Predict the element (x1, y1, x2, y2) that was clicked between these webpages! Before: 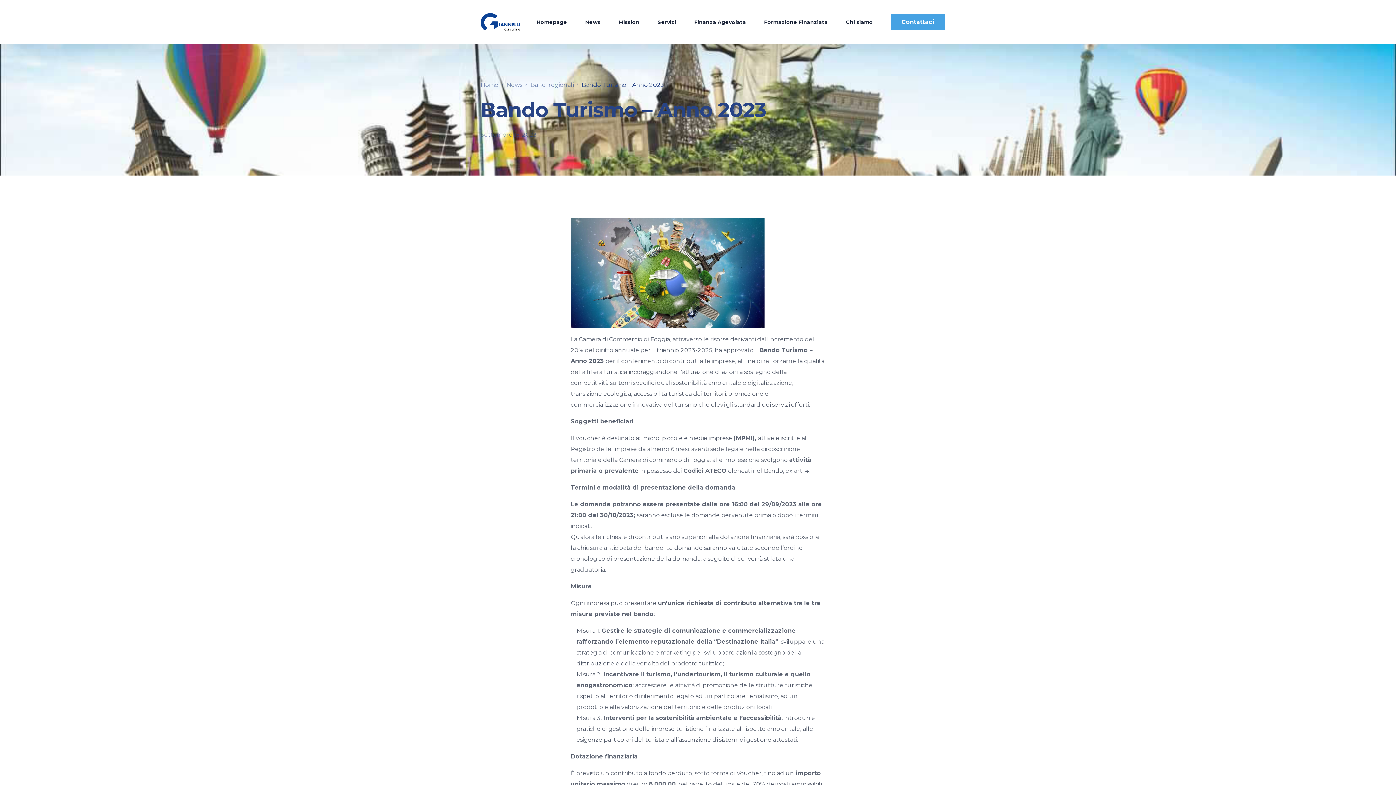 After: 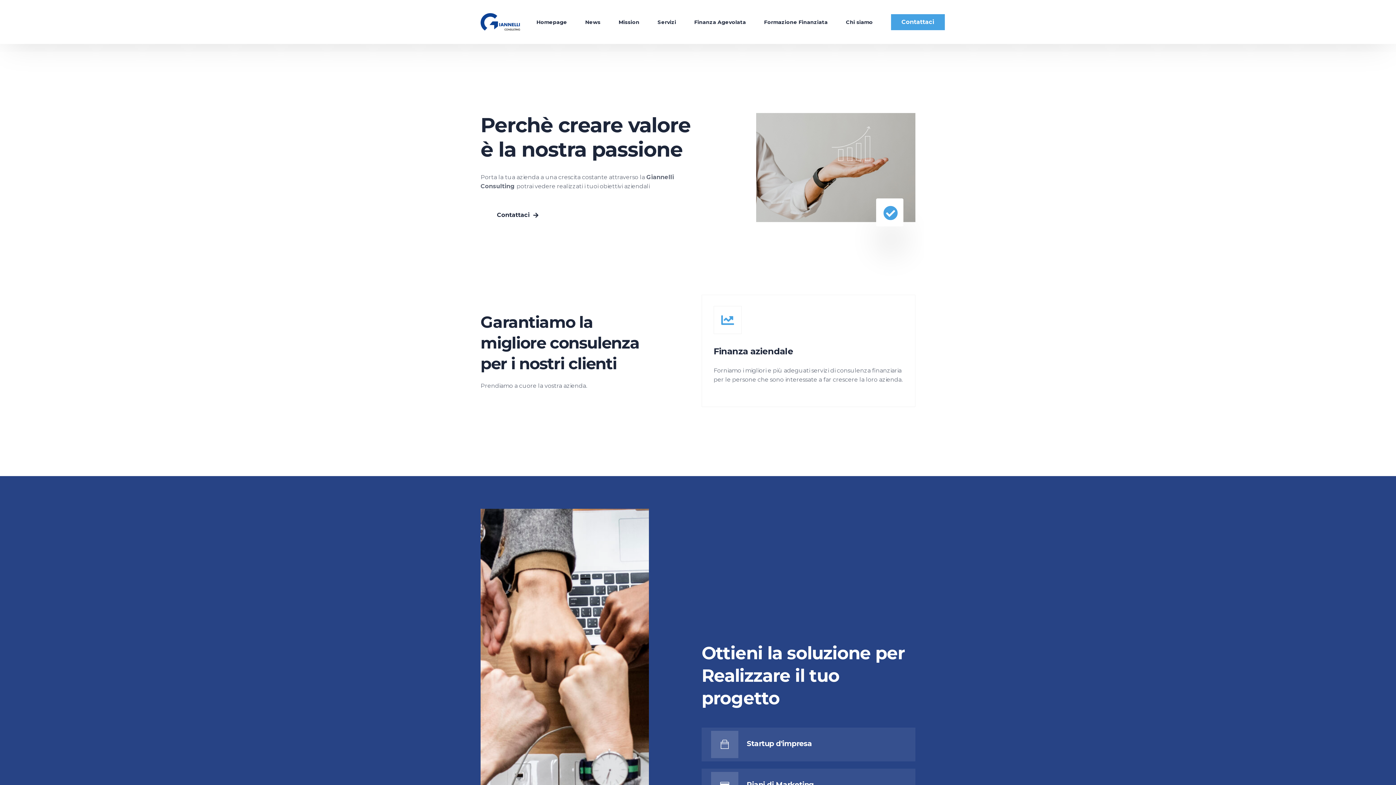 Action: bbox: (480, 25, 520, 32)